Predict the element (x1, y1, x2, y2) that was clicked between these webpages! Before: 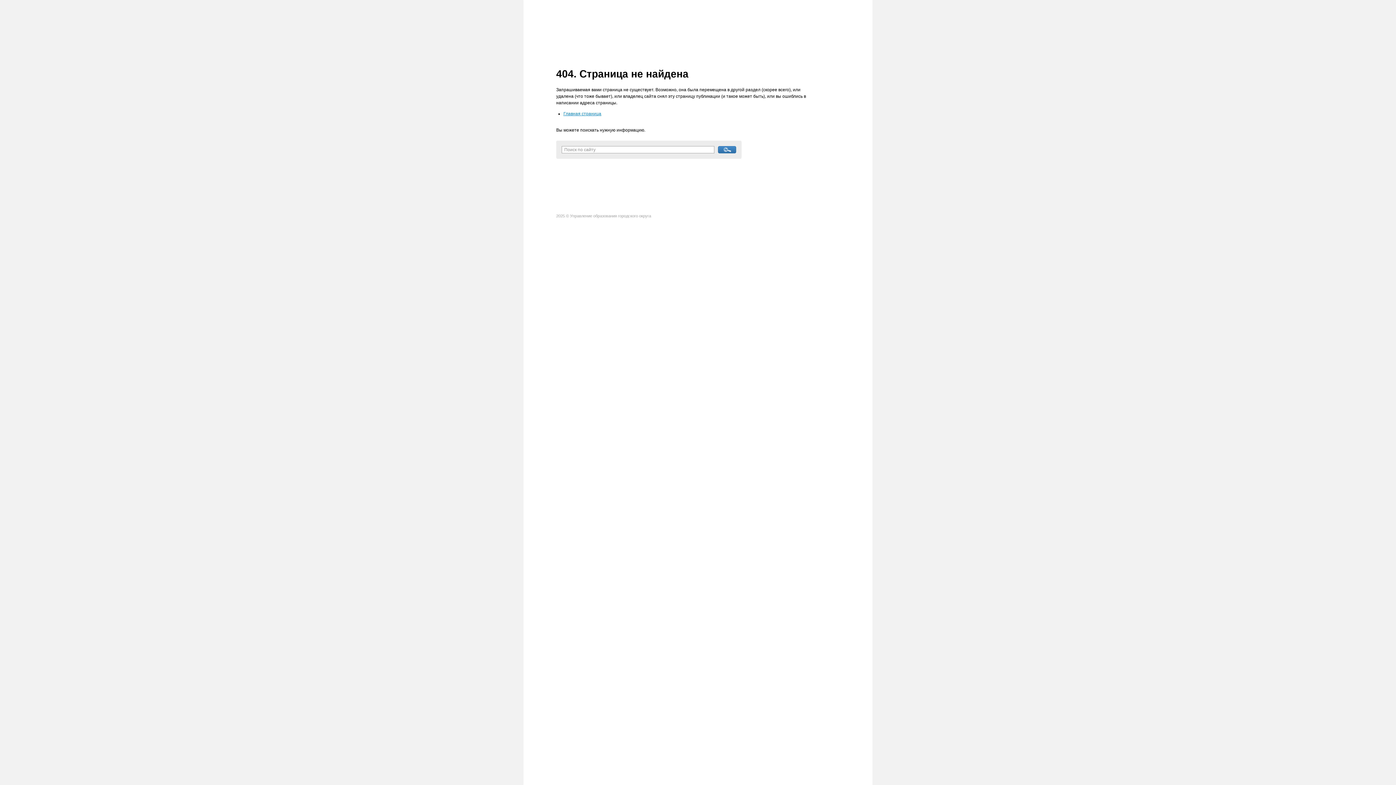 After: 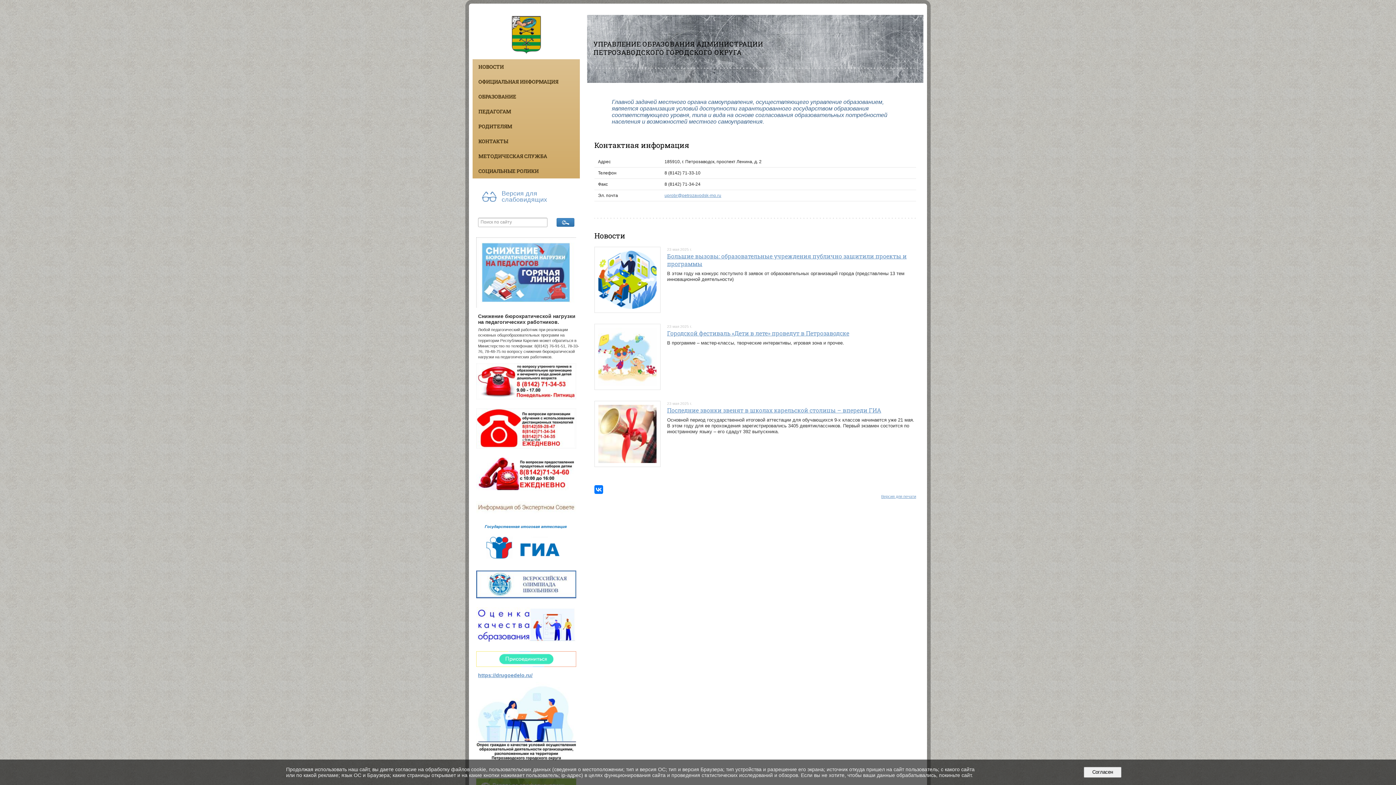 Action: bbox: (563, 111, 601, 116) label: Главная страница